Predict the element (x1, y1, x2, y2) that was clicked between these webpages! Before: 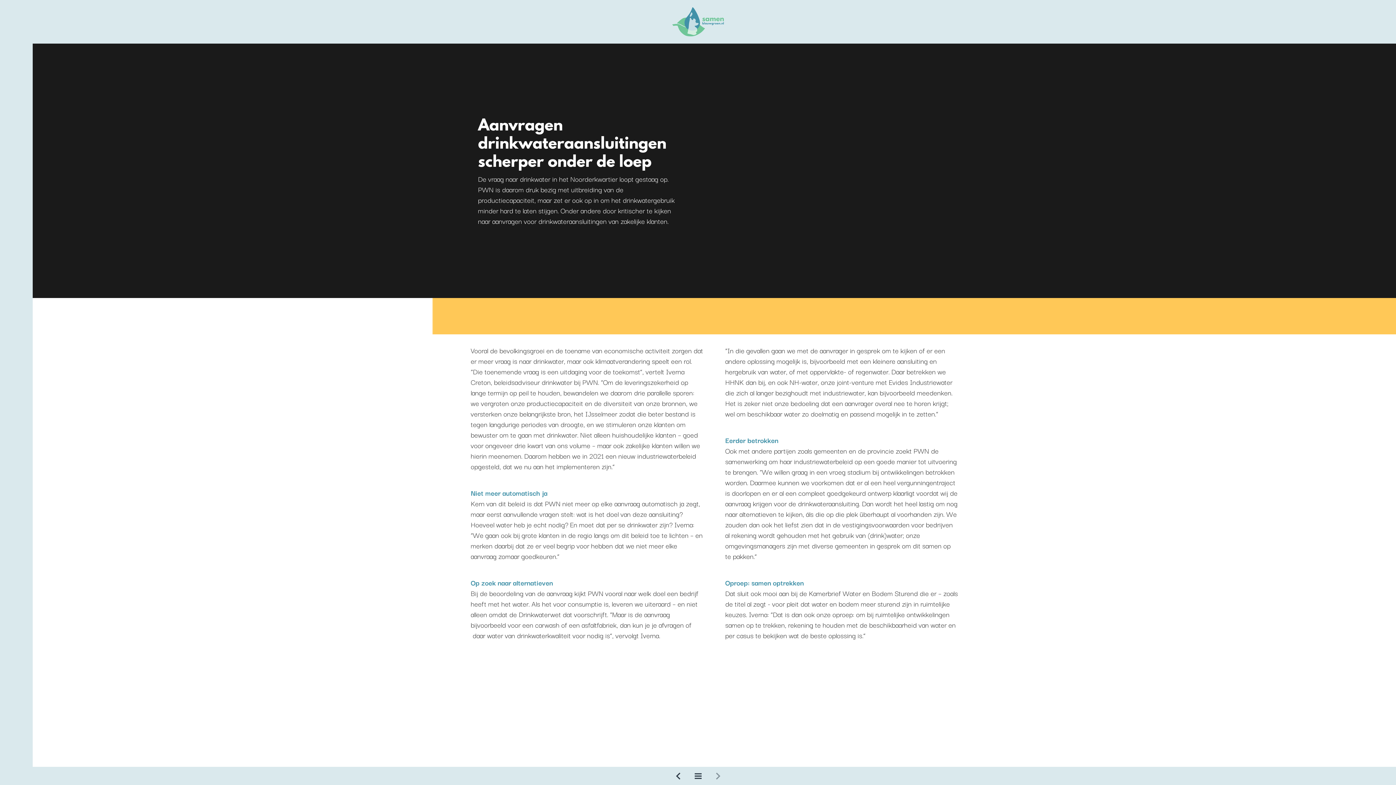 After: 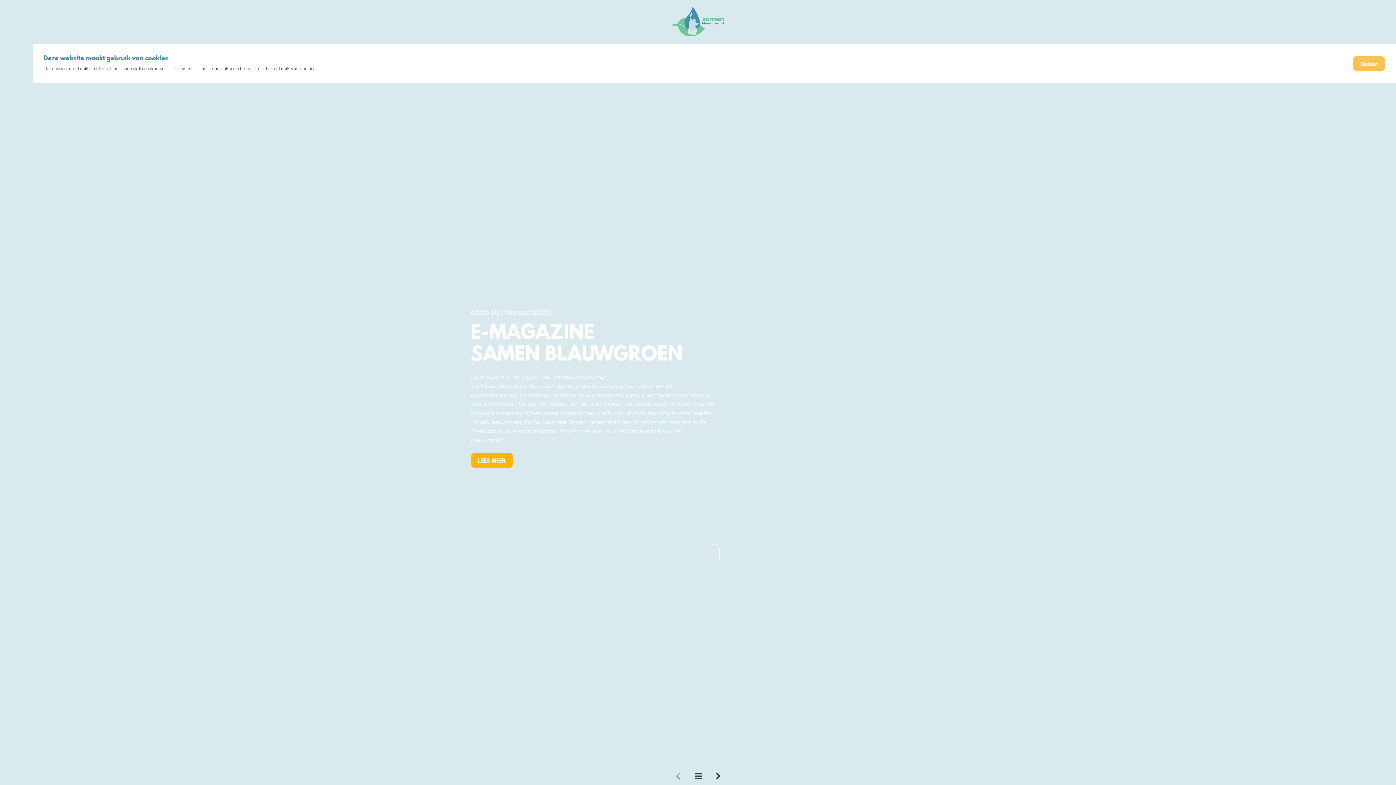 Action: bbox: (672, 7, 723, 36)